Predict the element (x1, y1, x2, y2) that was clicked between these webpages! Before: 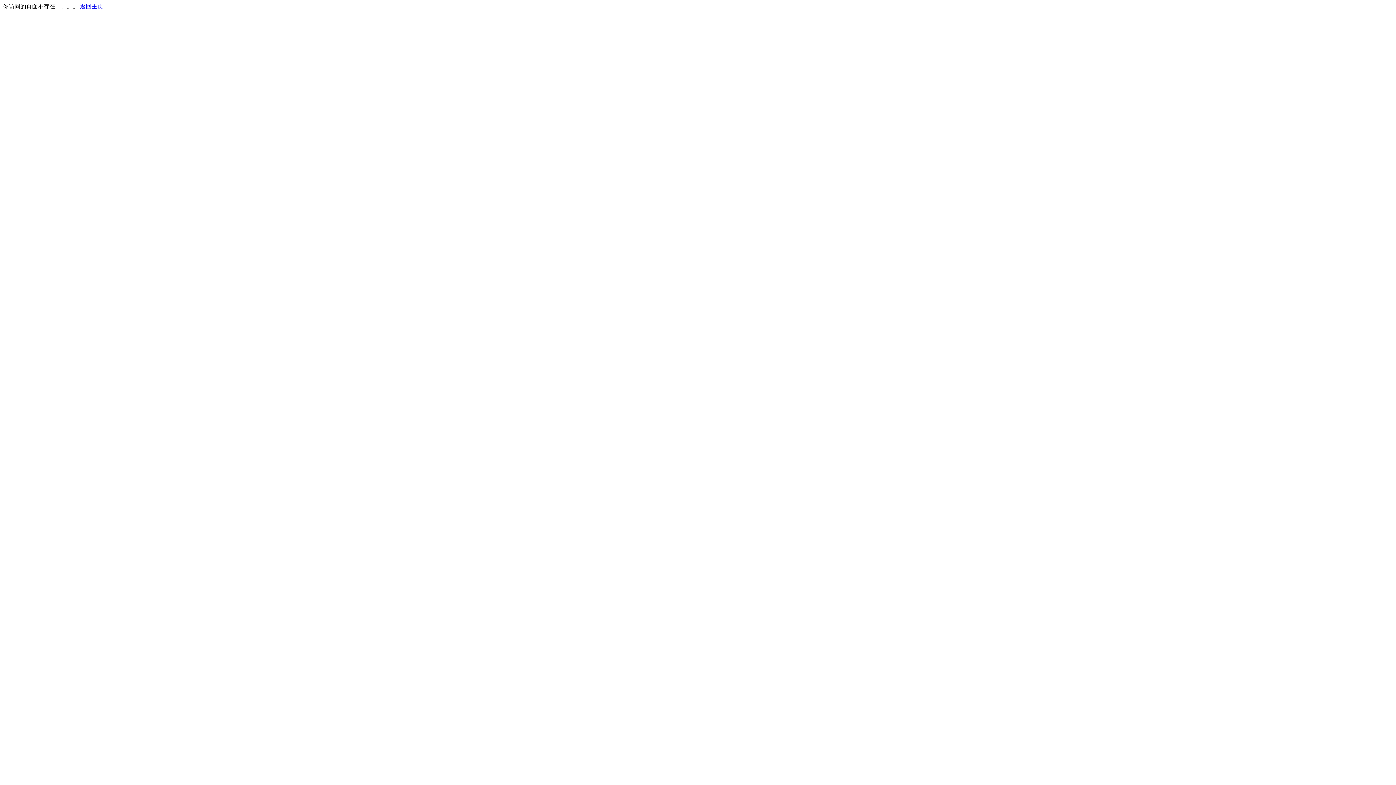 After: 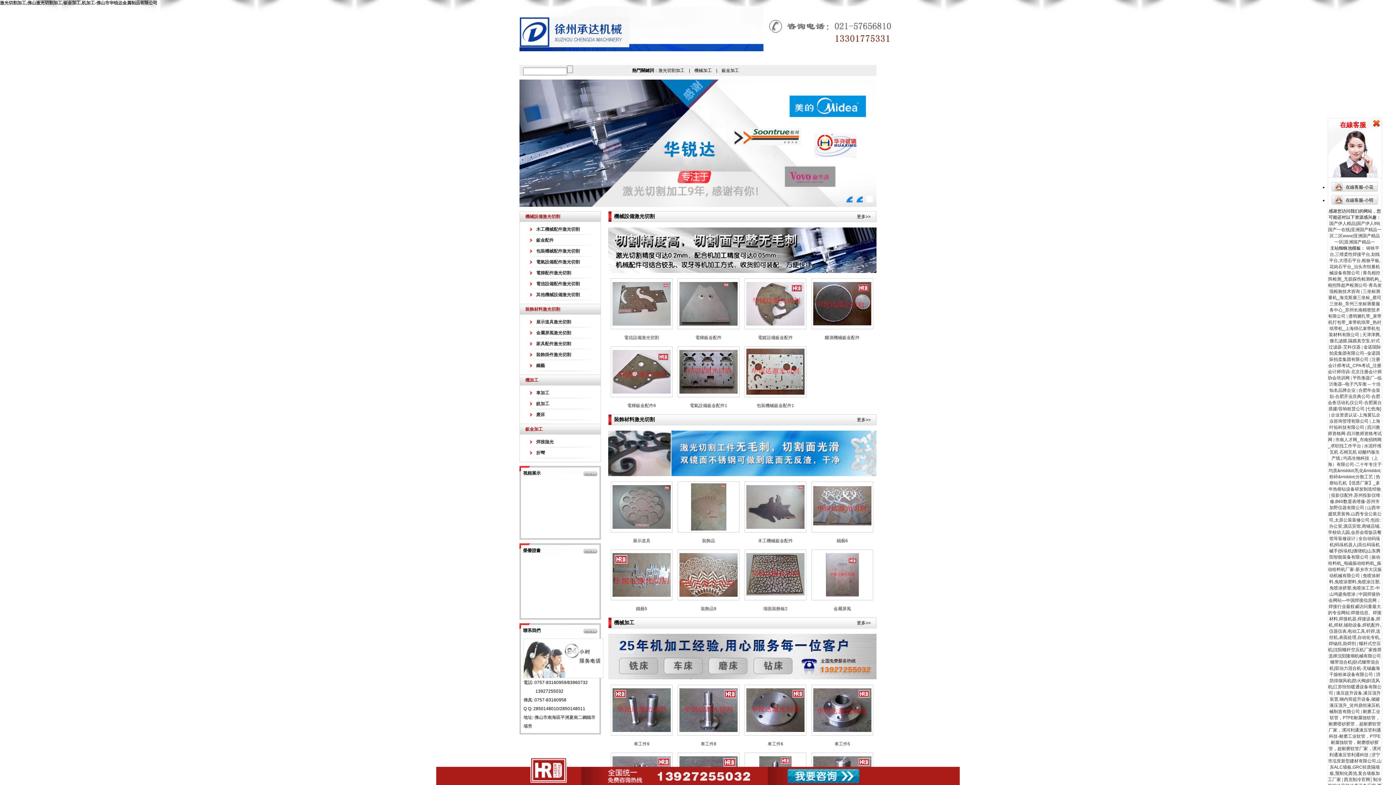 Action: label: 返回主页 bbox: (80, 3, 103, 9)